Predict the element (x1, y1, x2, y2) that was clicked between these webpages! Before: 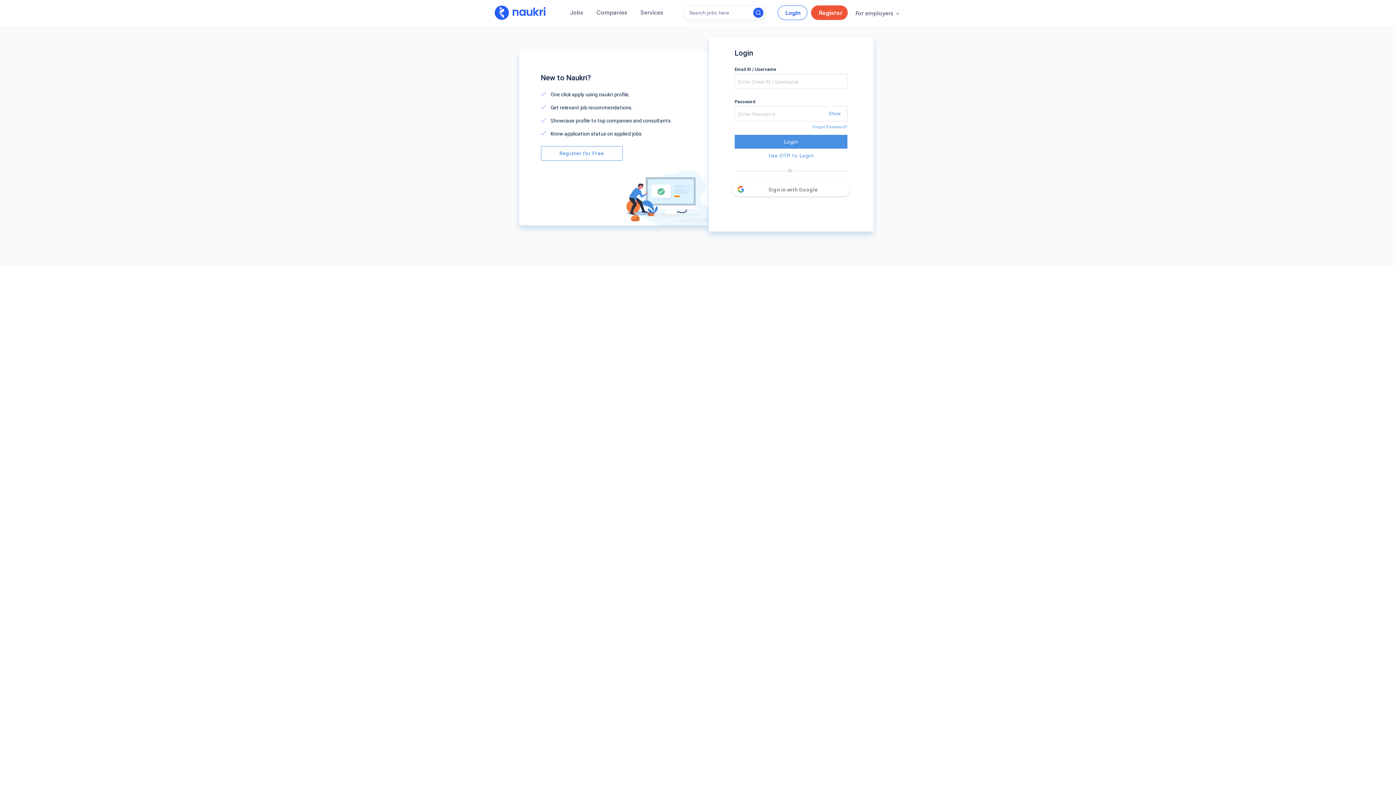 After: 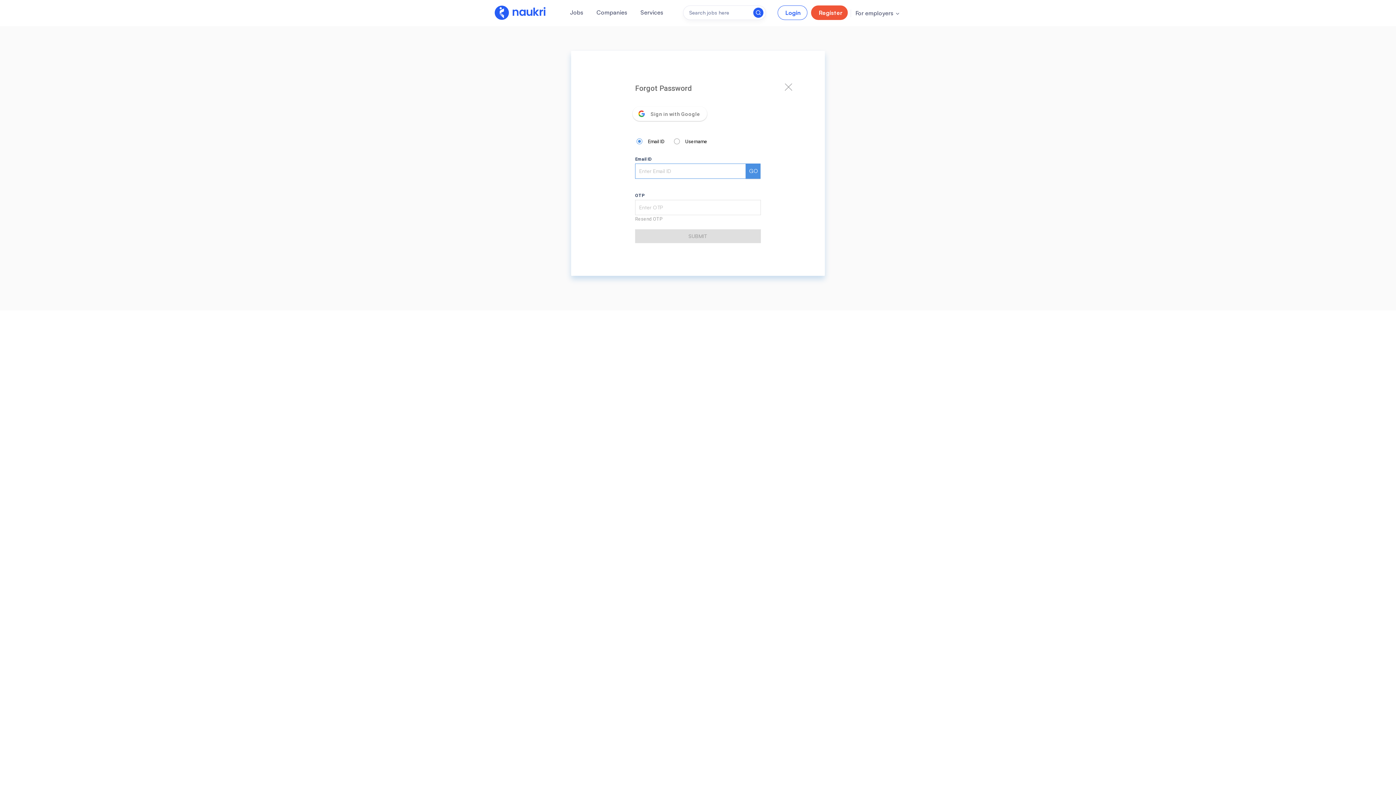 Action: bbox: (812, 122, 847, 129) label: Forgot Password?